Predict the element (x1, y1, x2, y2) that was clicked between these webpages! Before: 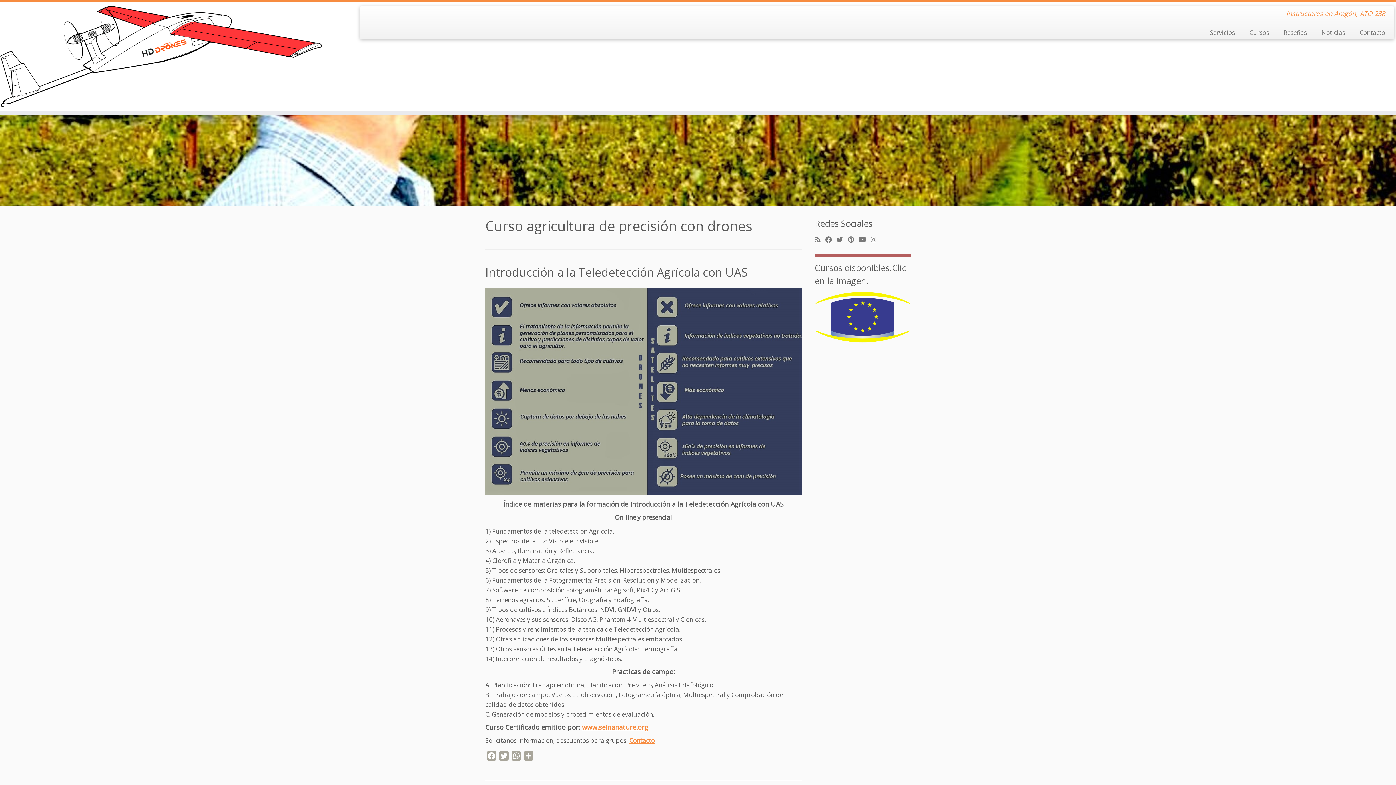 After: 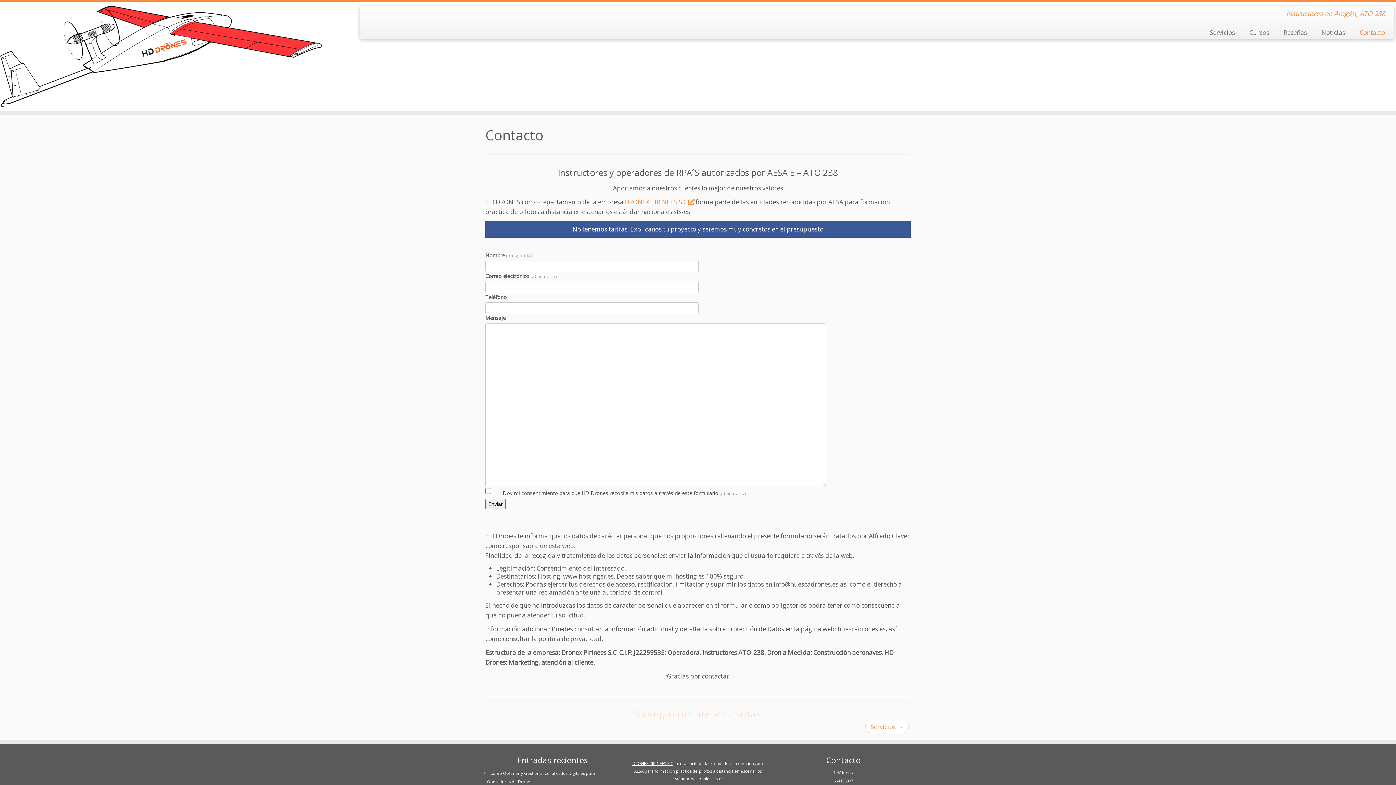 Action: label: Contacto bbox: (1352, 25, 1385, 39)